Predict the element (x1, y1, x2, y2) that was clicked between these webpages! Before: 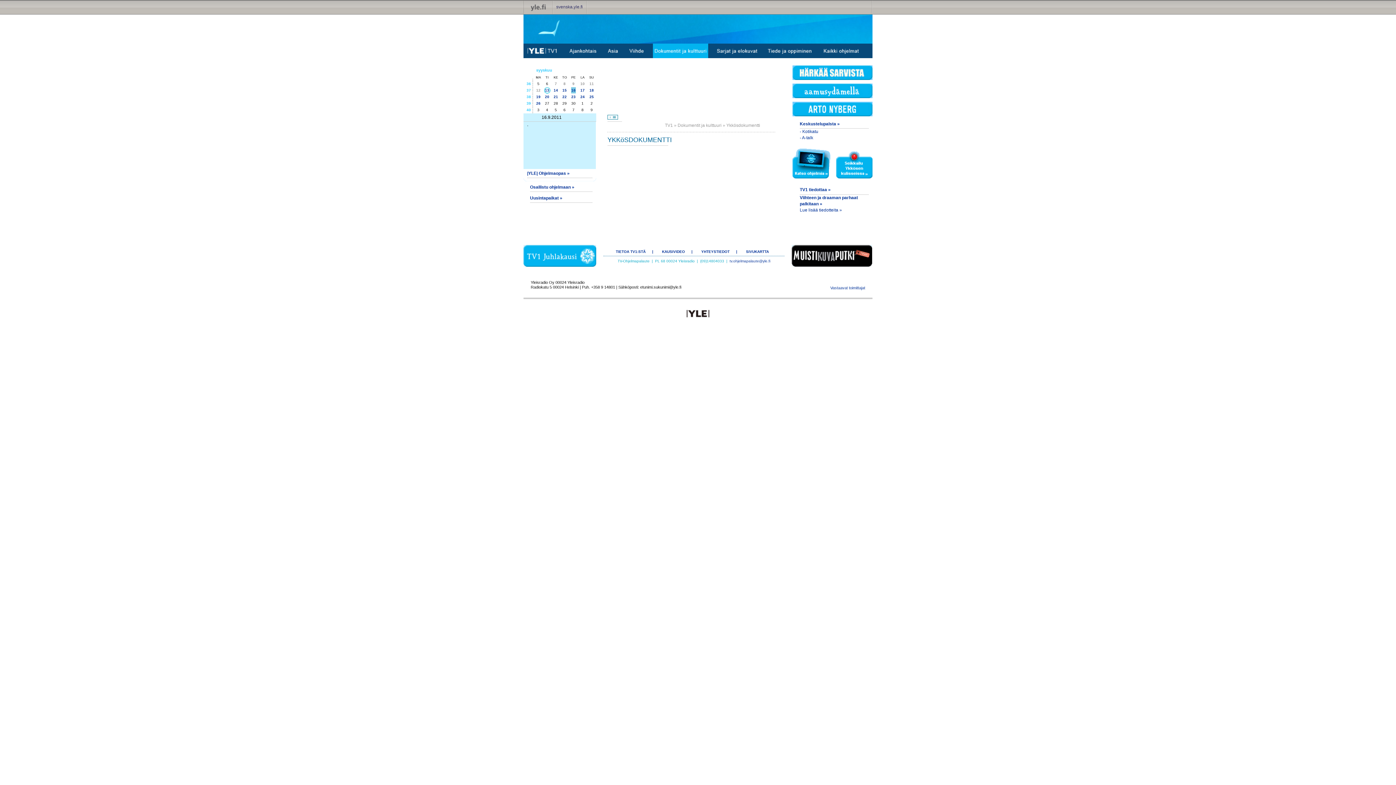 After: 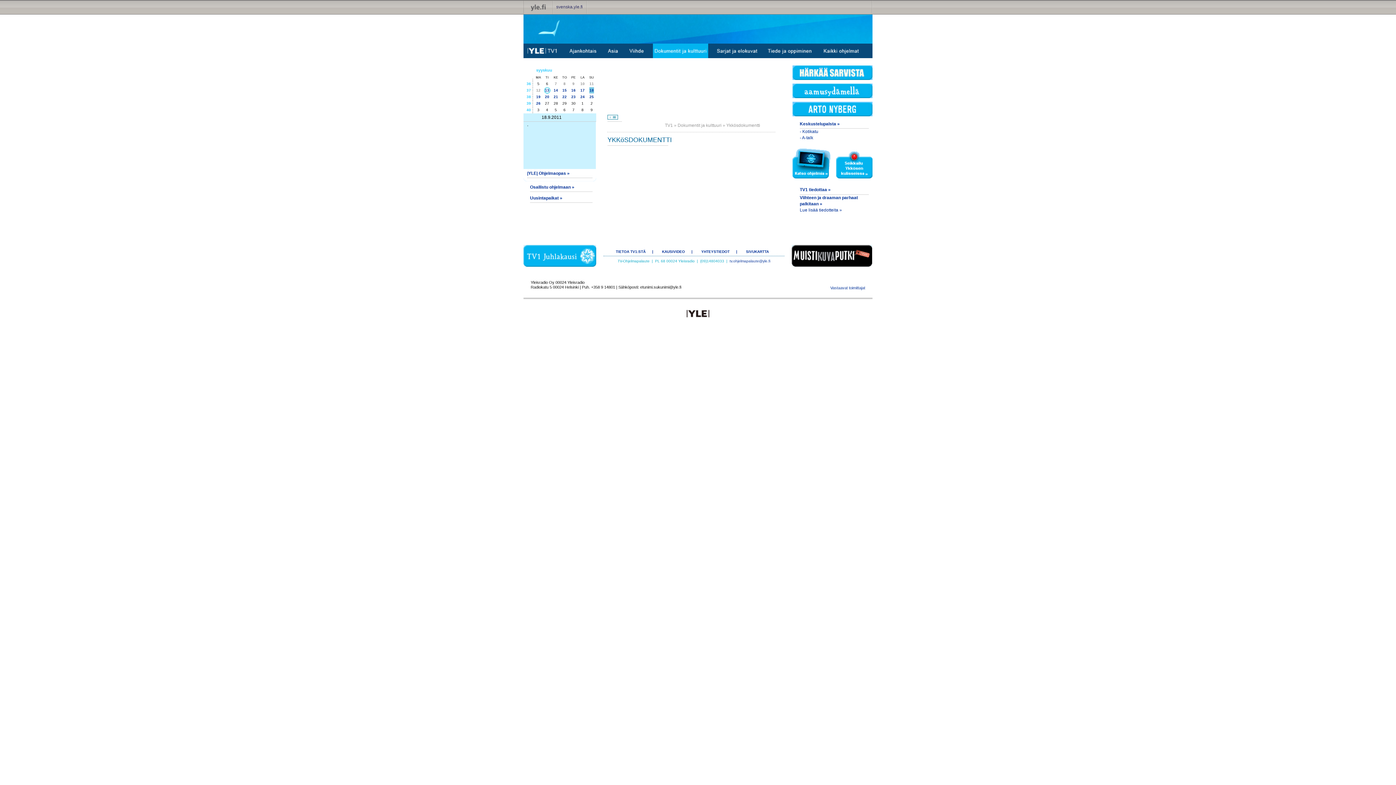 Action: label: 18 bbox: (589, 87, 594, 93)